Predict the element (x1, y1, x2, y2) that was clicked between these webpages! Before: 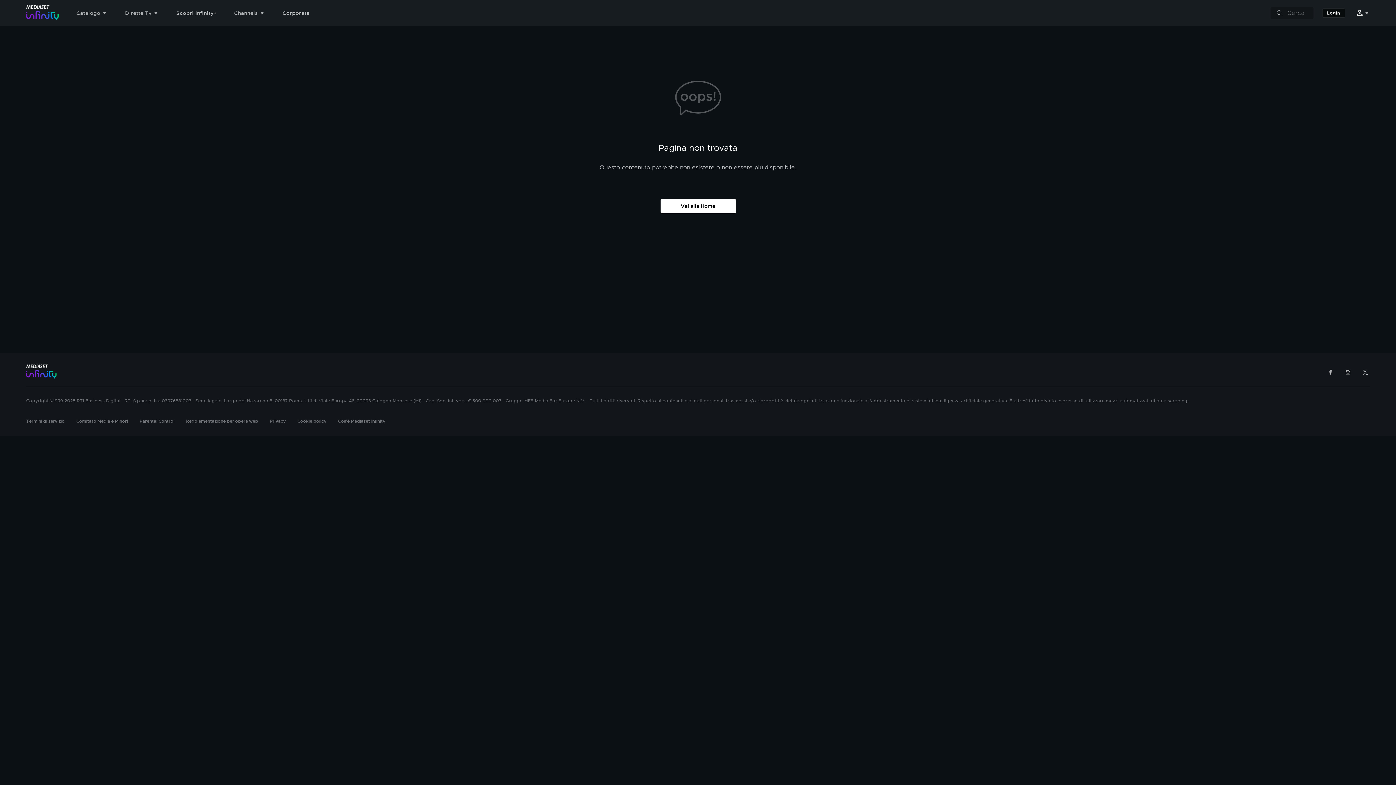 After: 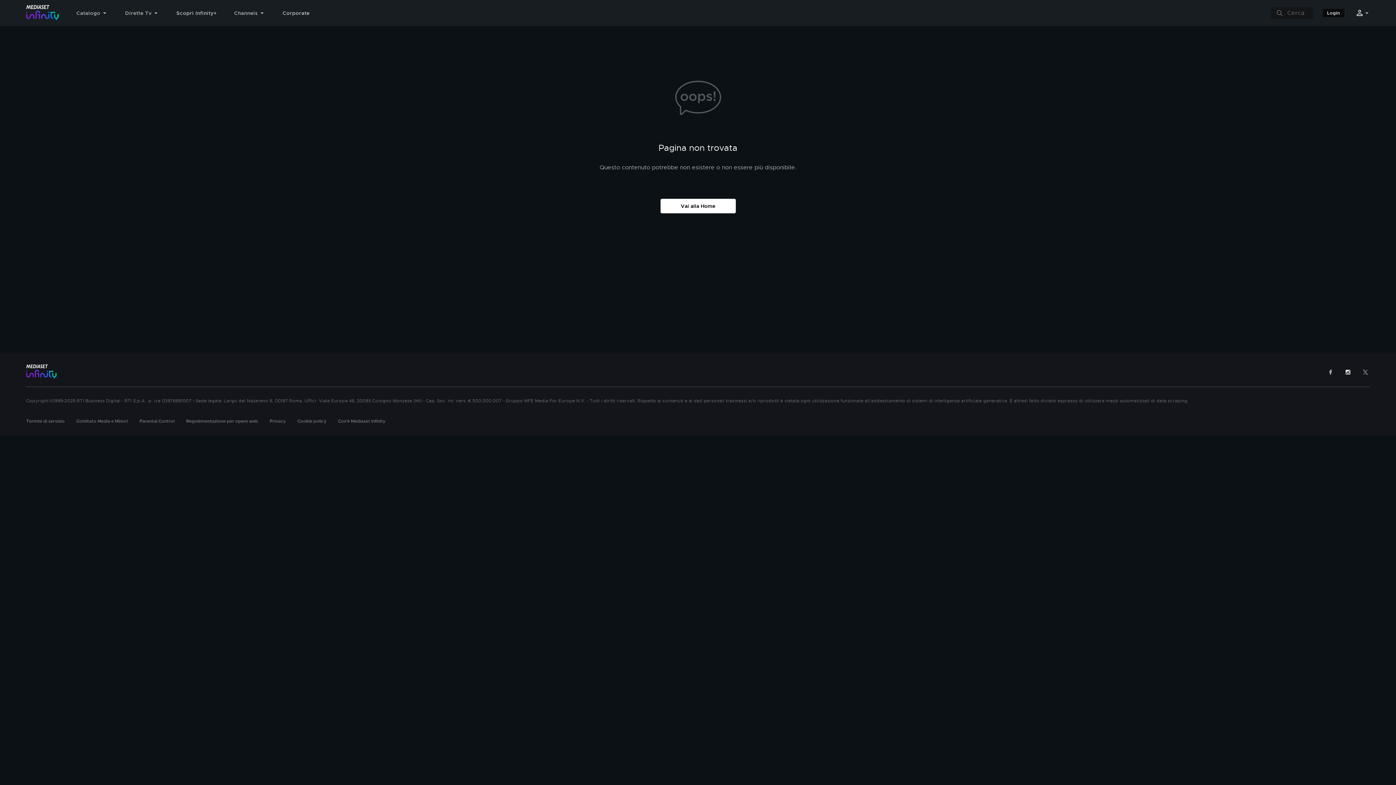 Action: bbox: (1345, 368, 1351, 375)